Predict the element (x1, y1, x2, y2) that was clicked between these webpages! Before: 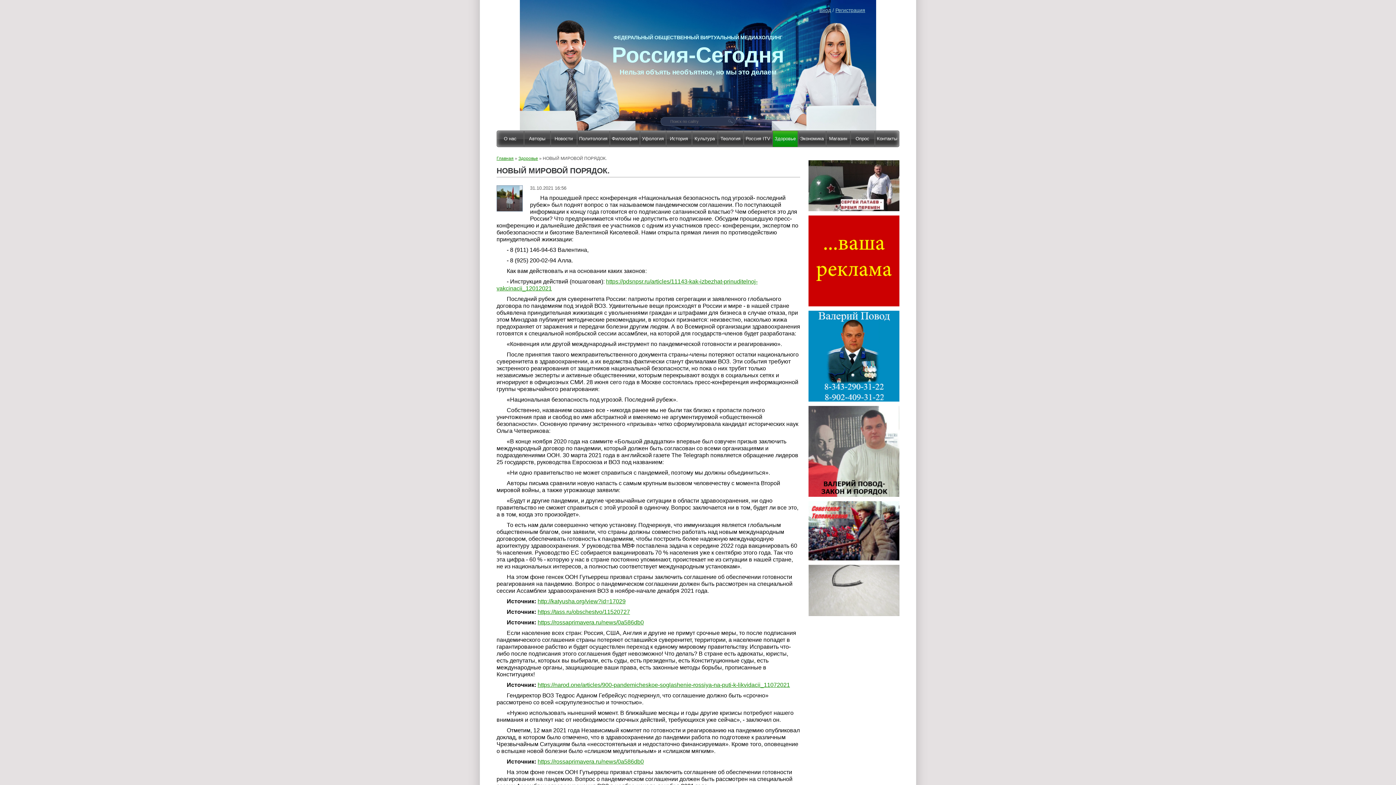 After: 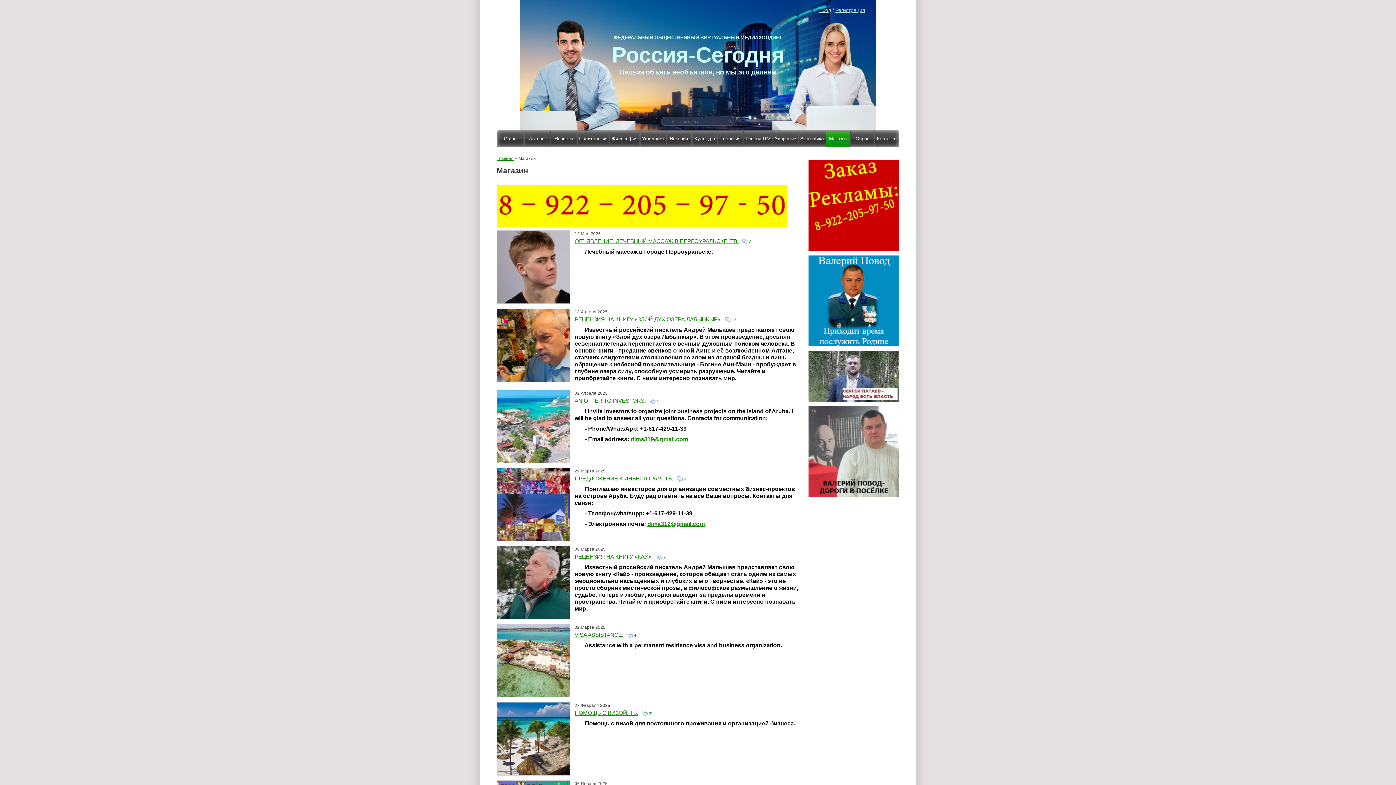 Action: label: Магазин bbox: (826, 130, 850, 146)